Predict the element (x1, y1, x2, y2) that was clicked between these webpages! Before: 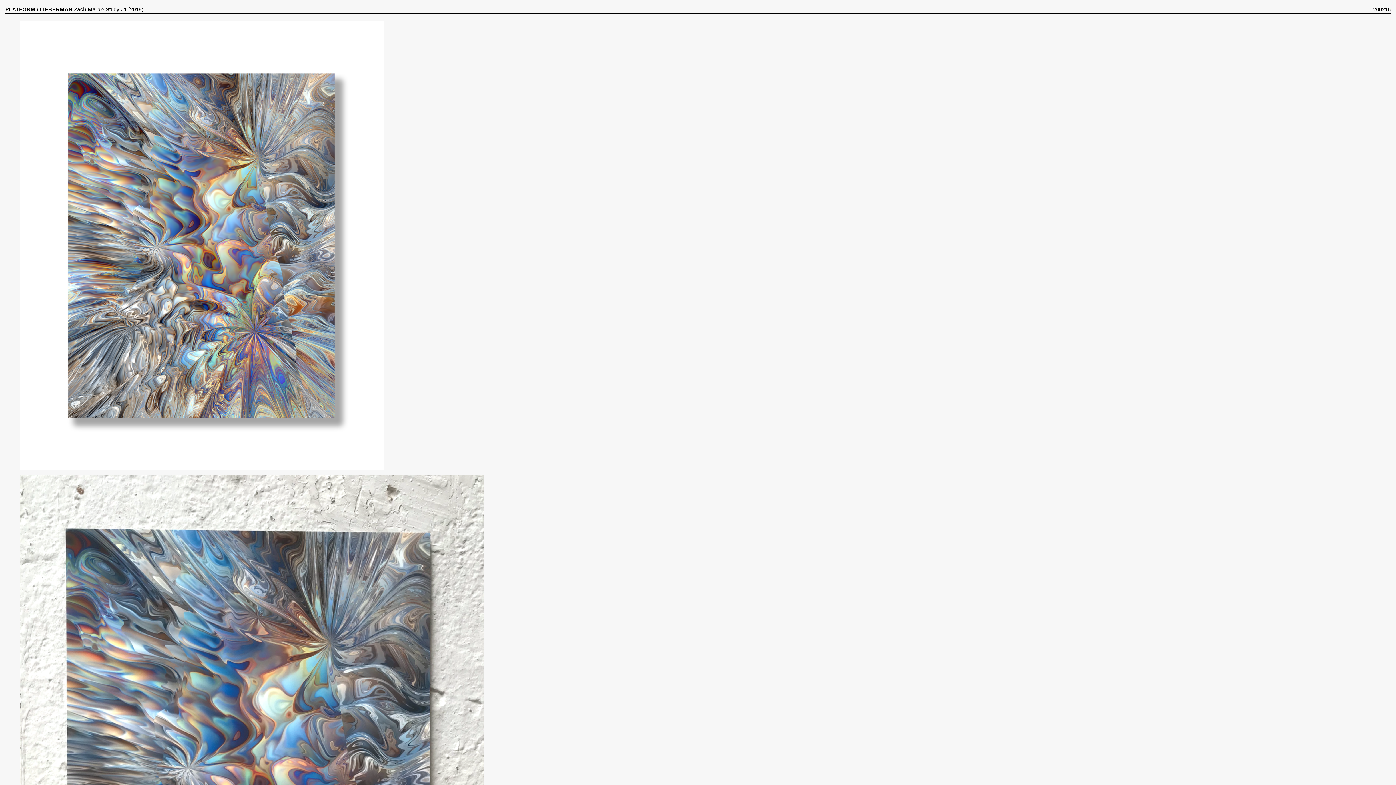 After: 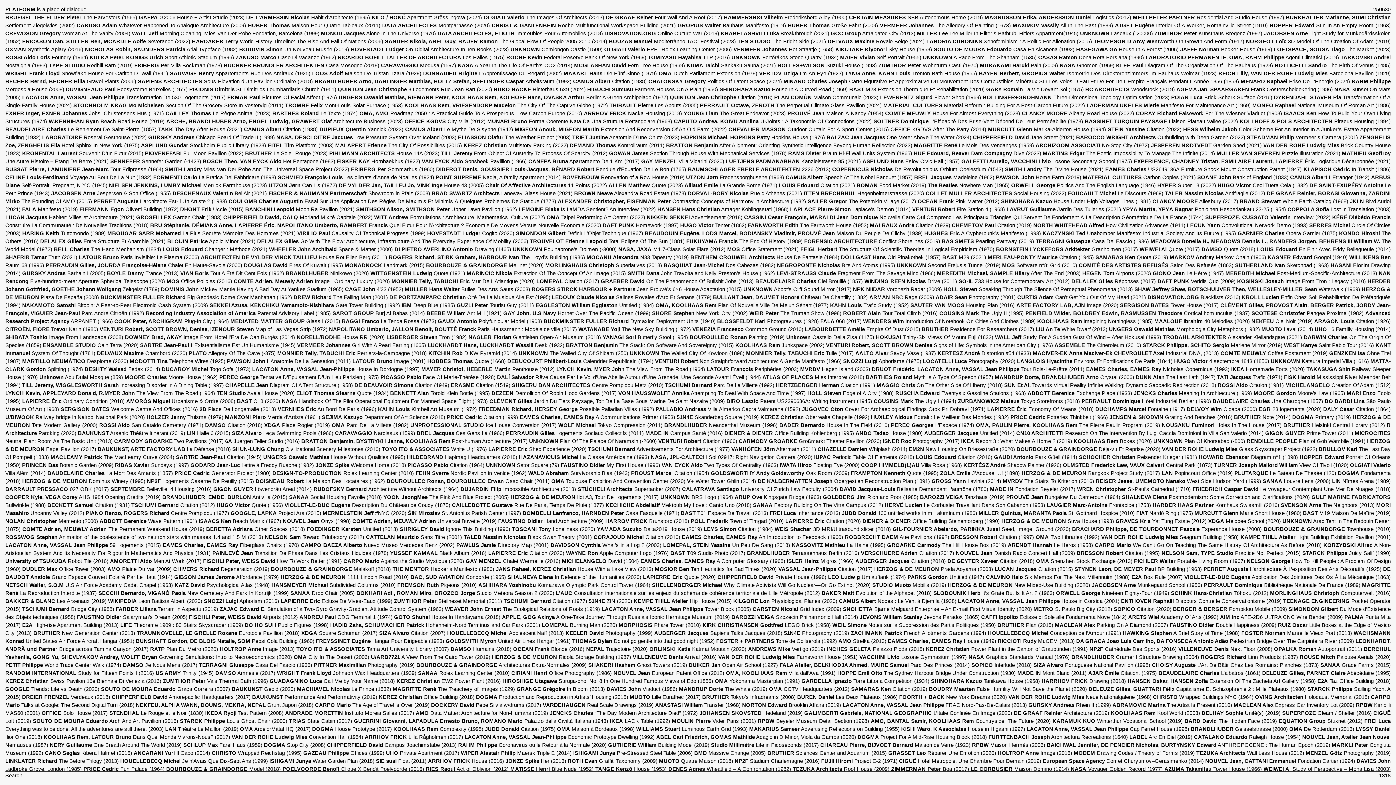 Action: label: PLATFORM bbox: (5, 6, 35, 12)